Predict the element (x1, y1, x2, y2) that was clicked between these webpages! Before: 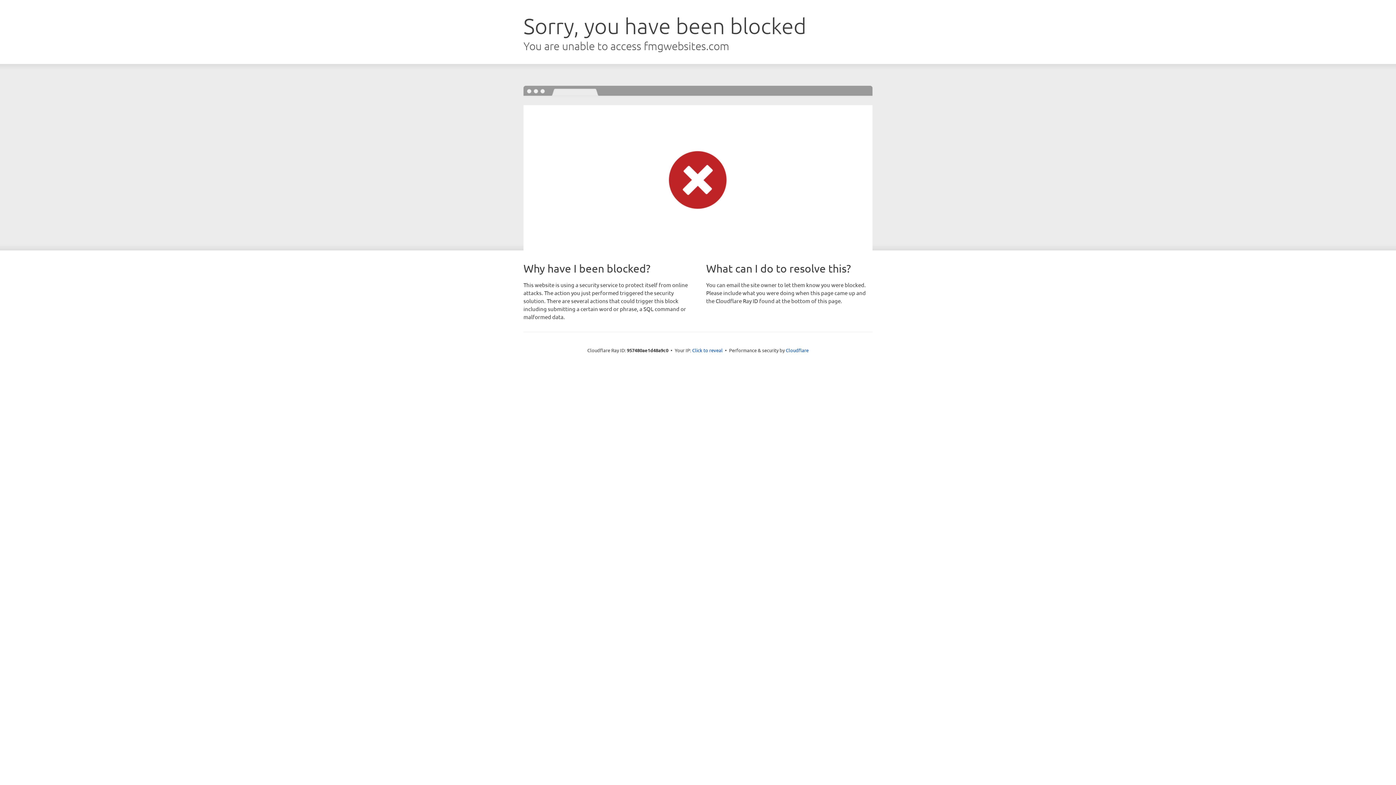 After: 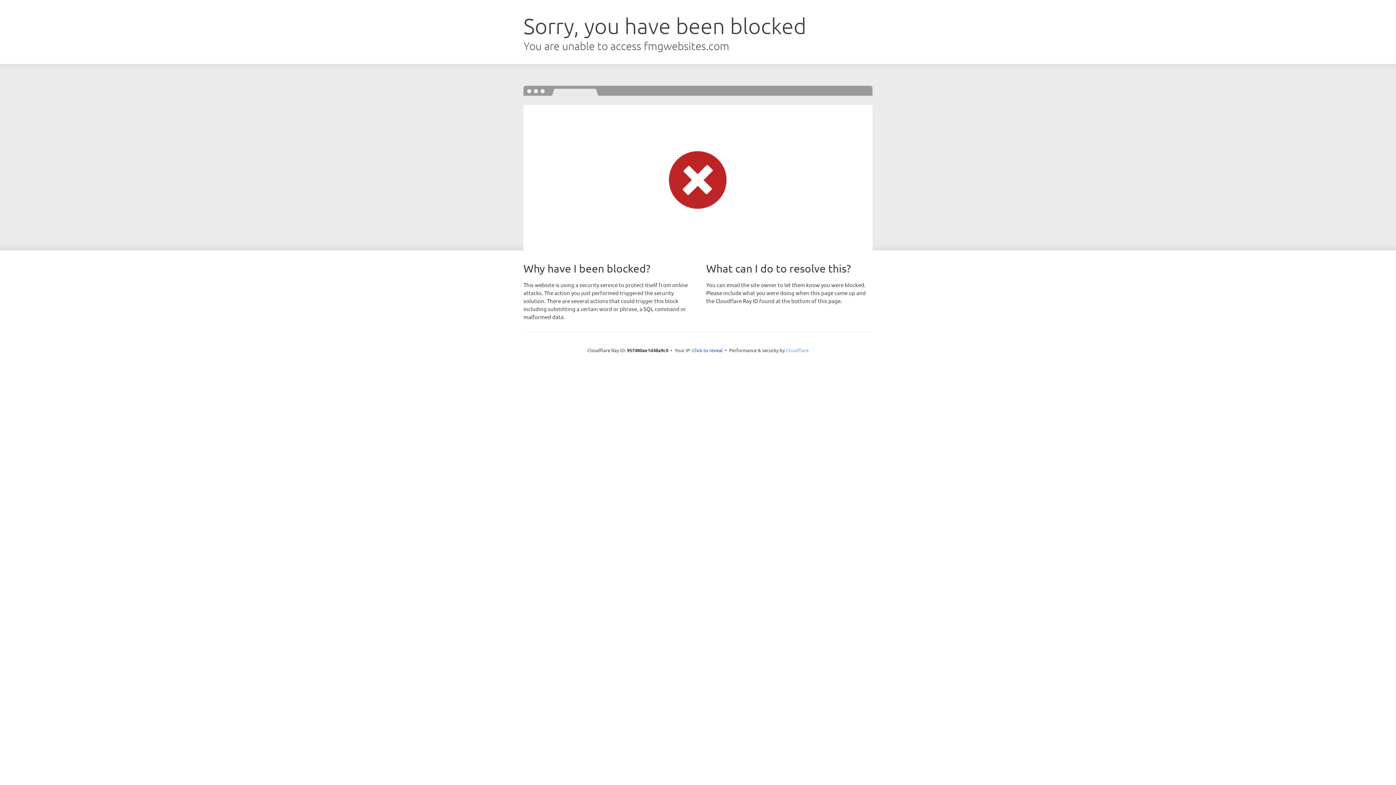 Action: label: Cloudflare bbox: (786, 347, 808, 353)